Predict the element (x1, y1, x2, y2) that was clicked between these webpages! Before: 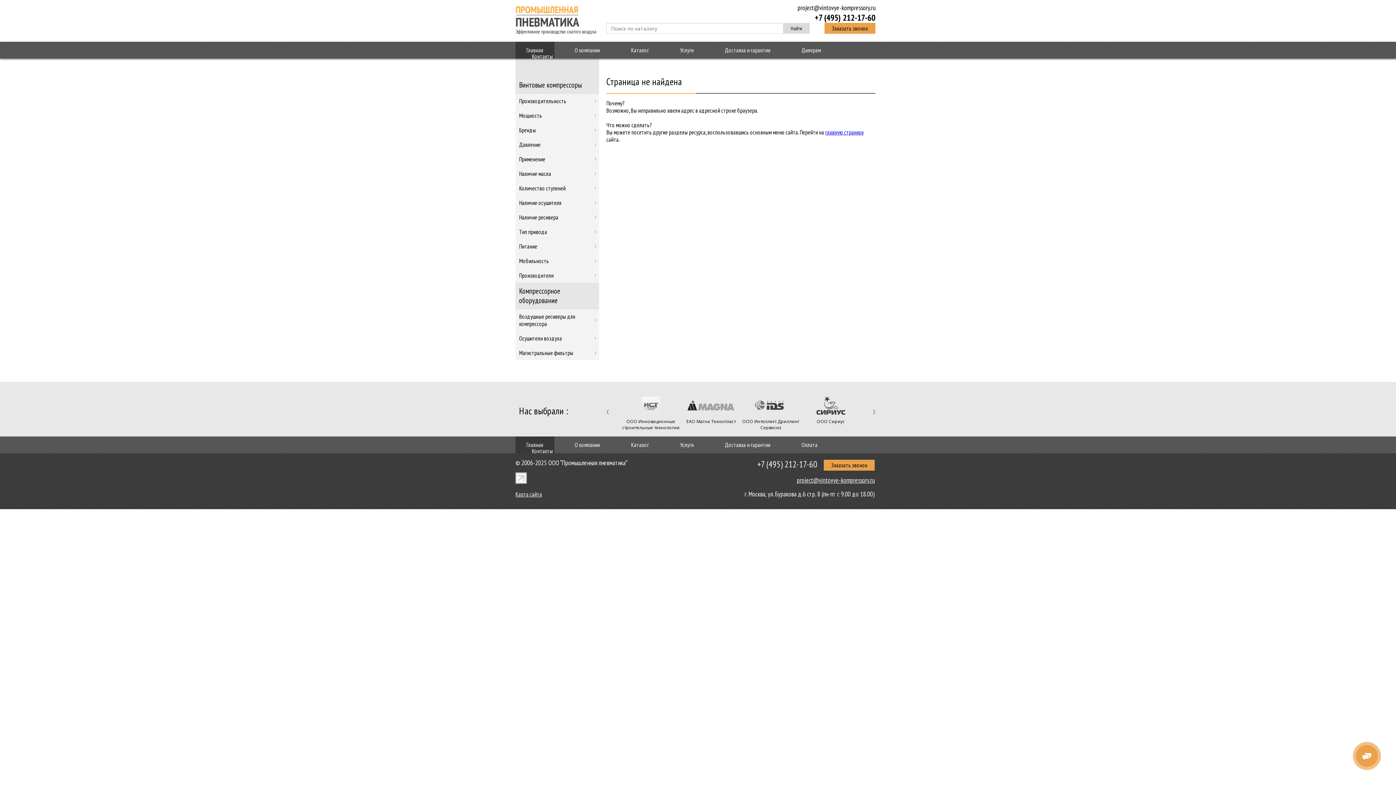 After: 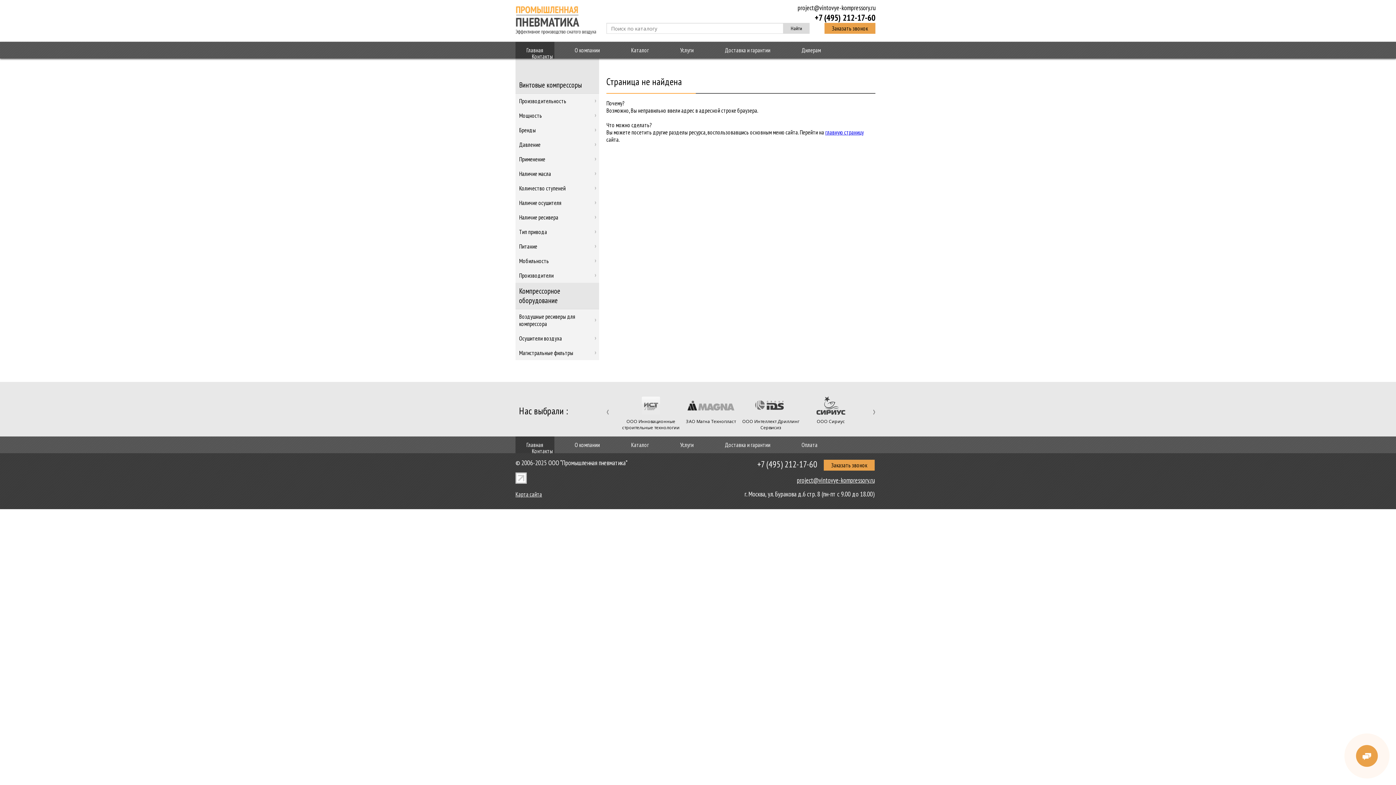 Action: label: +7 (495) 212-17-60 bbox: (814, 12, 875, 22)